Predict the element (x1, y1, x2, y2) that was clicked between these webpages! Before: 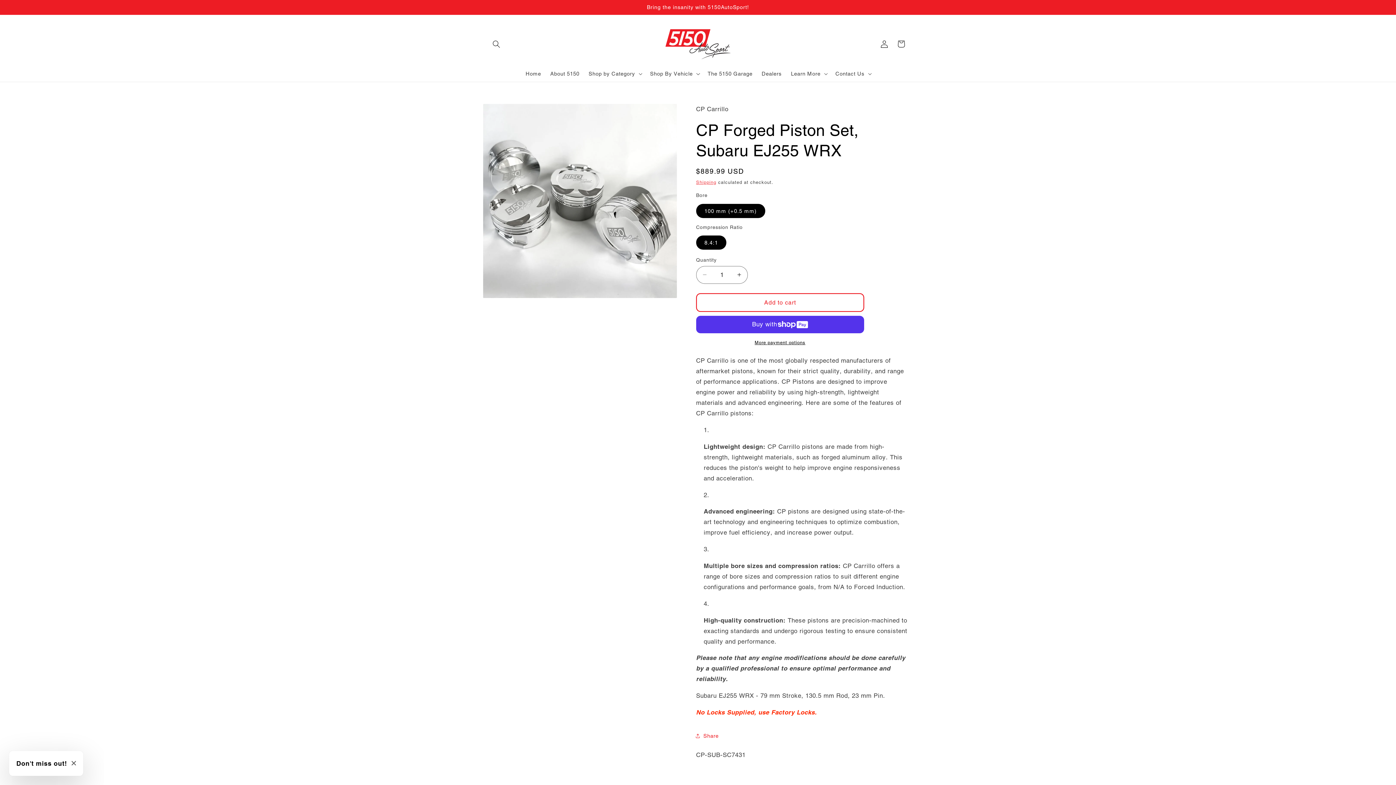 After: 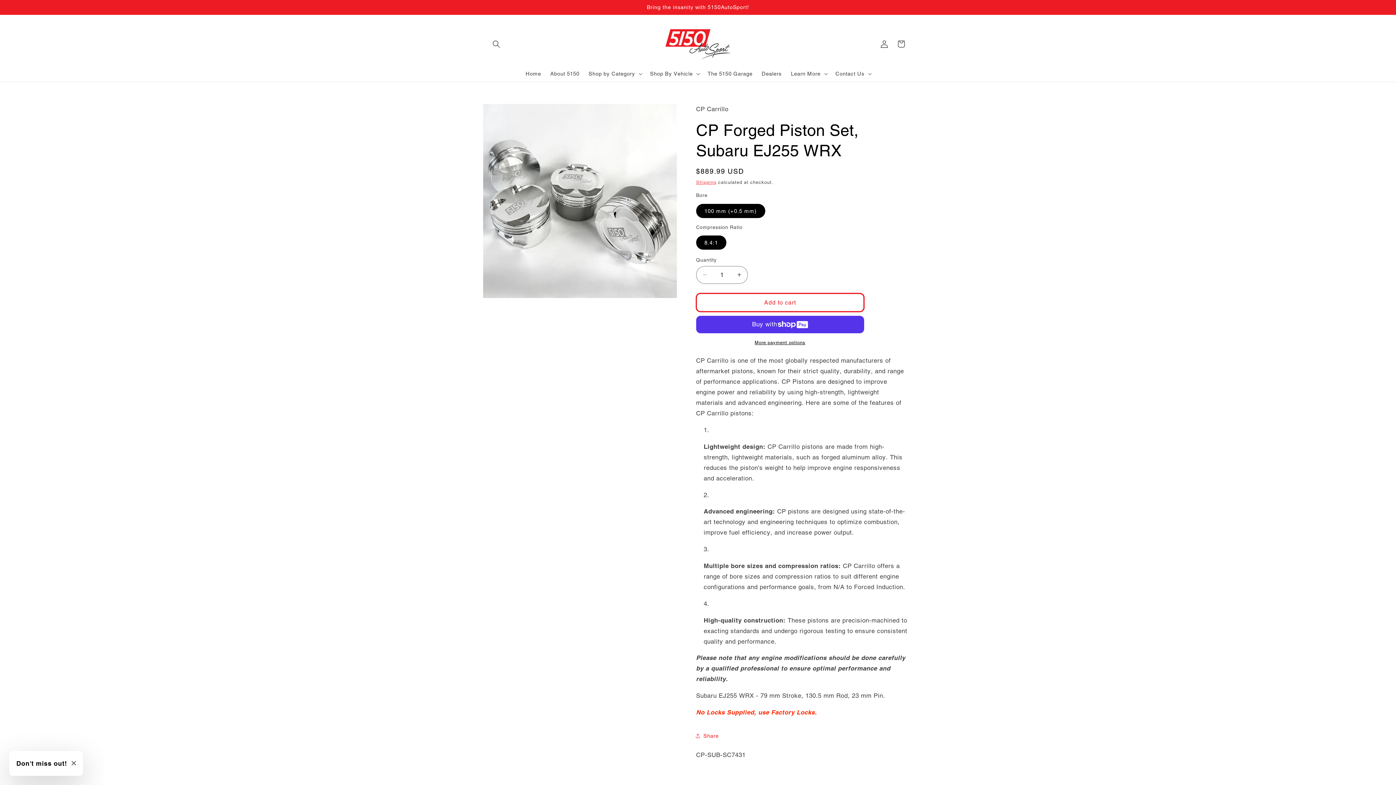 Action: bbox: (696, 293, 864, 312) label: Add to cart